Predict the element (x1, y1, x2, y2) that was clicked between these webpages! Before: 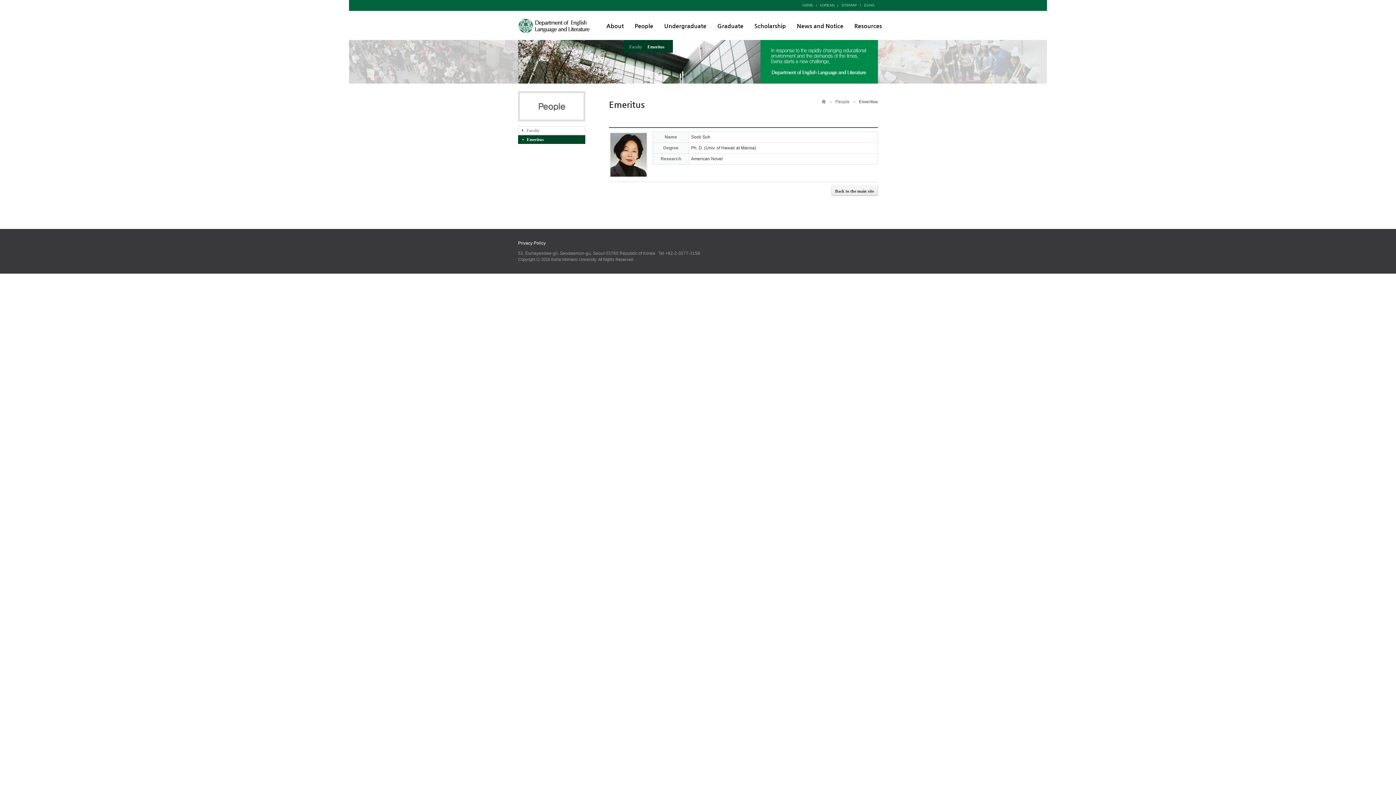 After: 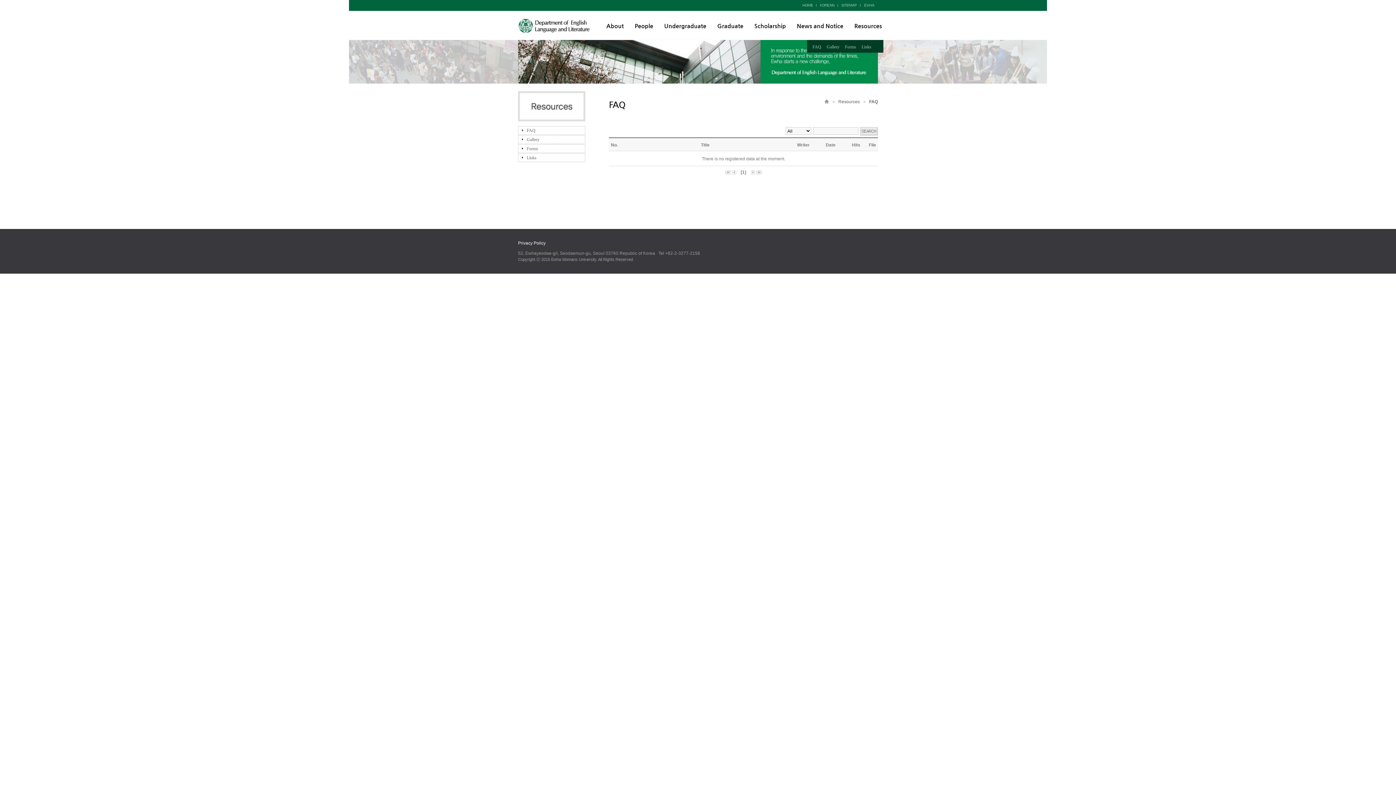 Action: label: Resources bbox: (843, 21, 882, 30)